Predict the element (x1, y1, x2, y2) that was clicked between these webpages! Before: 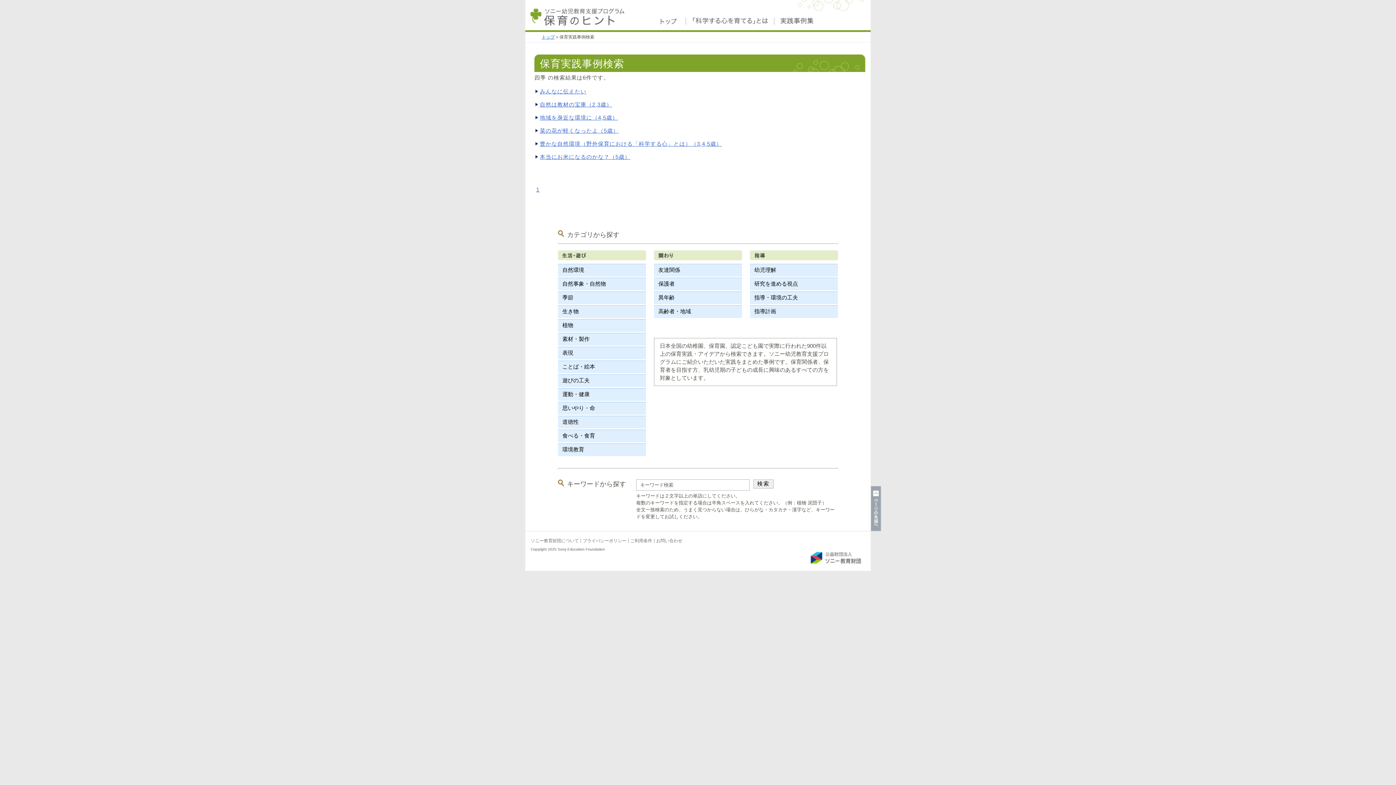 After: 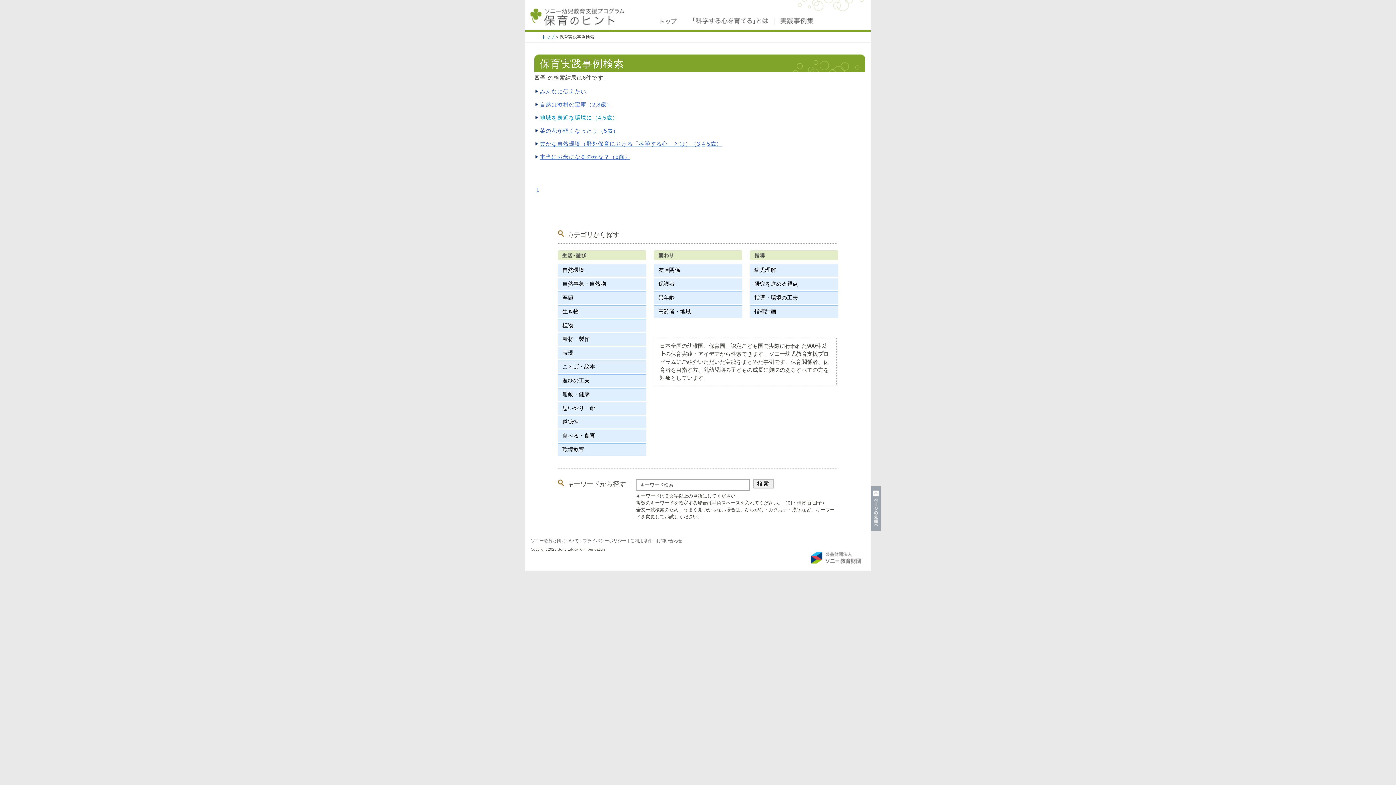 Action: bbox: (540, 114, 618, 120) label: 地域を身近な環境に（4,5歳）